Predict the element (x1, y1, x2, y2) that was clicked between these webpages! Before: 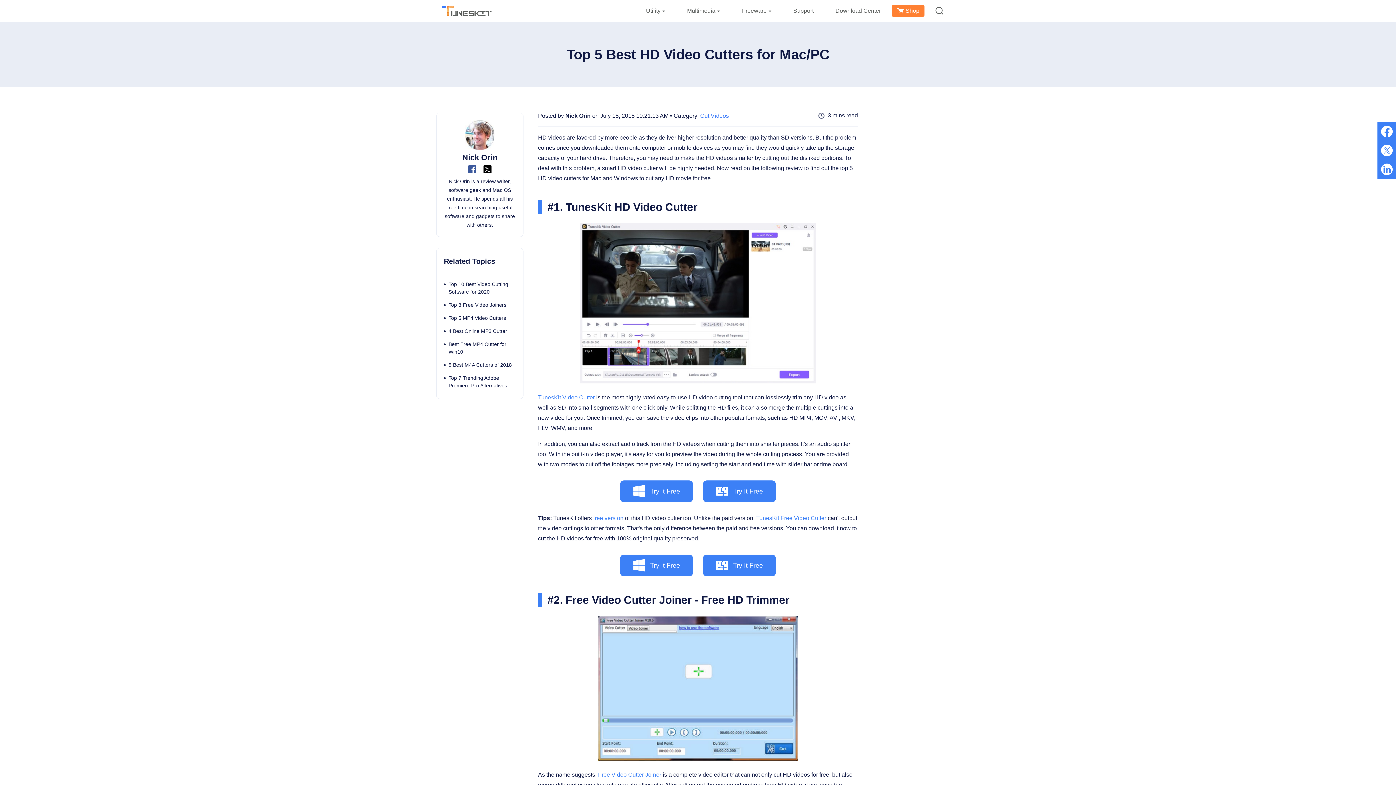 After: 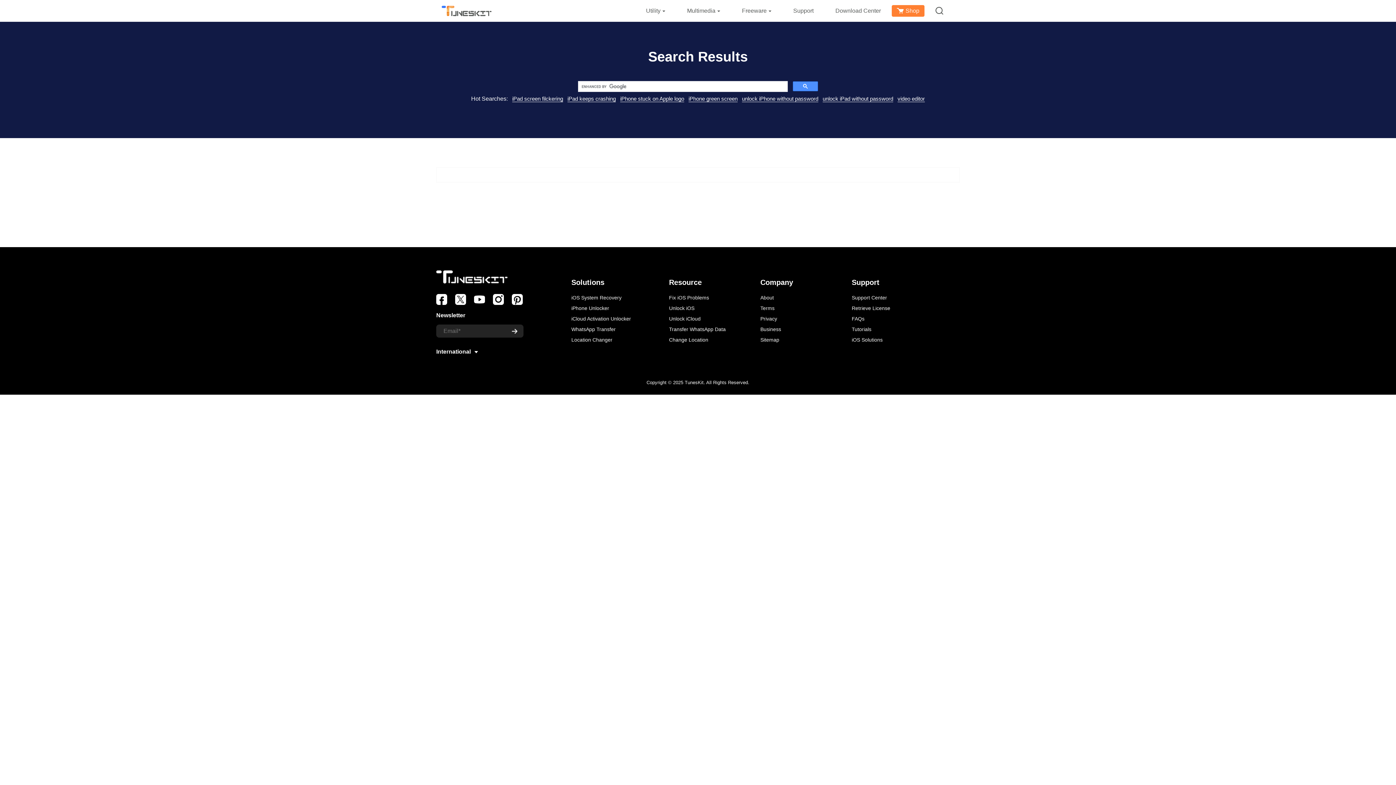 Action: bbox: (924, 0, 954, 21)